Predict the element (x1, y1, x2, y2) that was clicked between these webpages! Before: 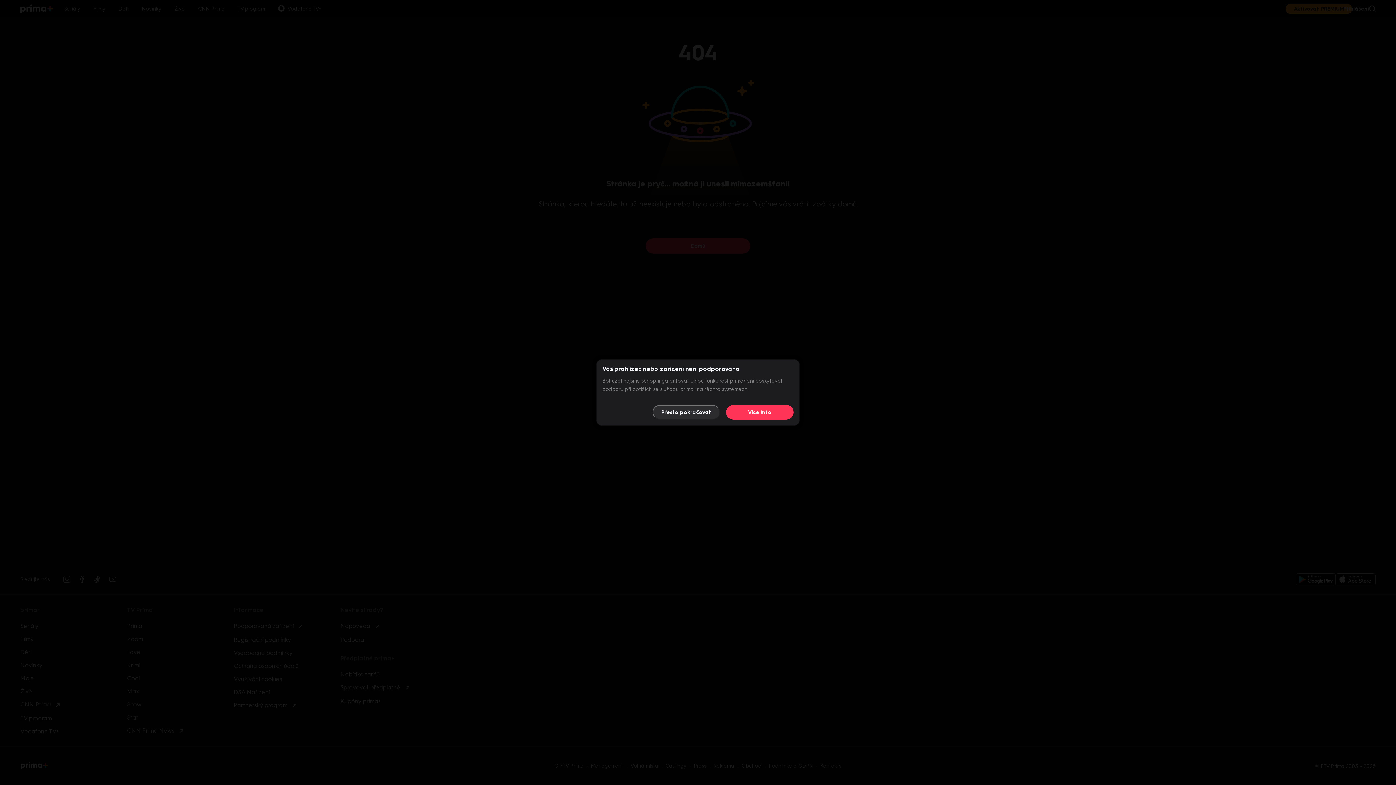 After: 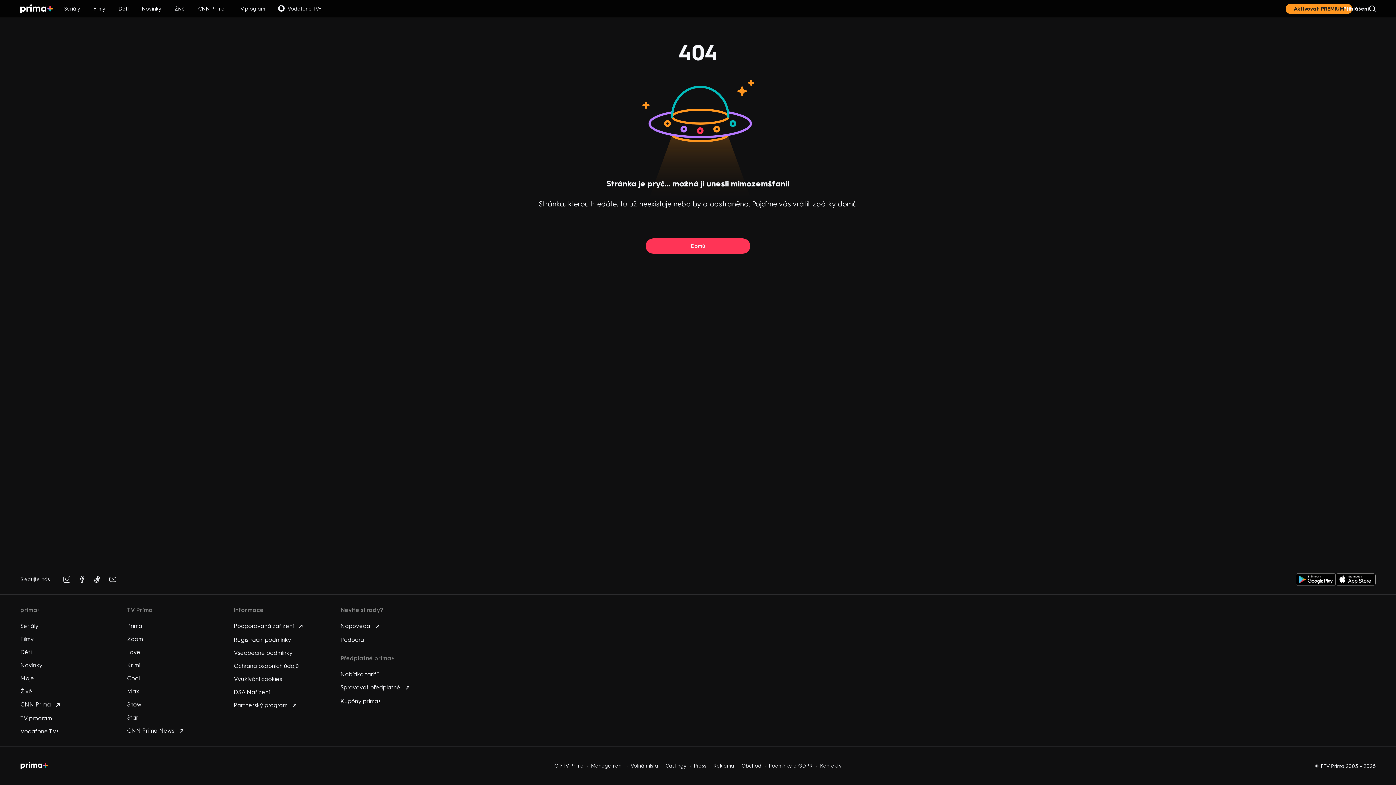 Action: label: Přesto pokračovat bbox: (652, 405, 720, 419)